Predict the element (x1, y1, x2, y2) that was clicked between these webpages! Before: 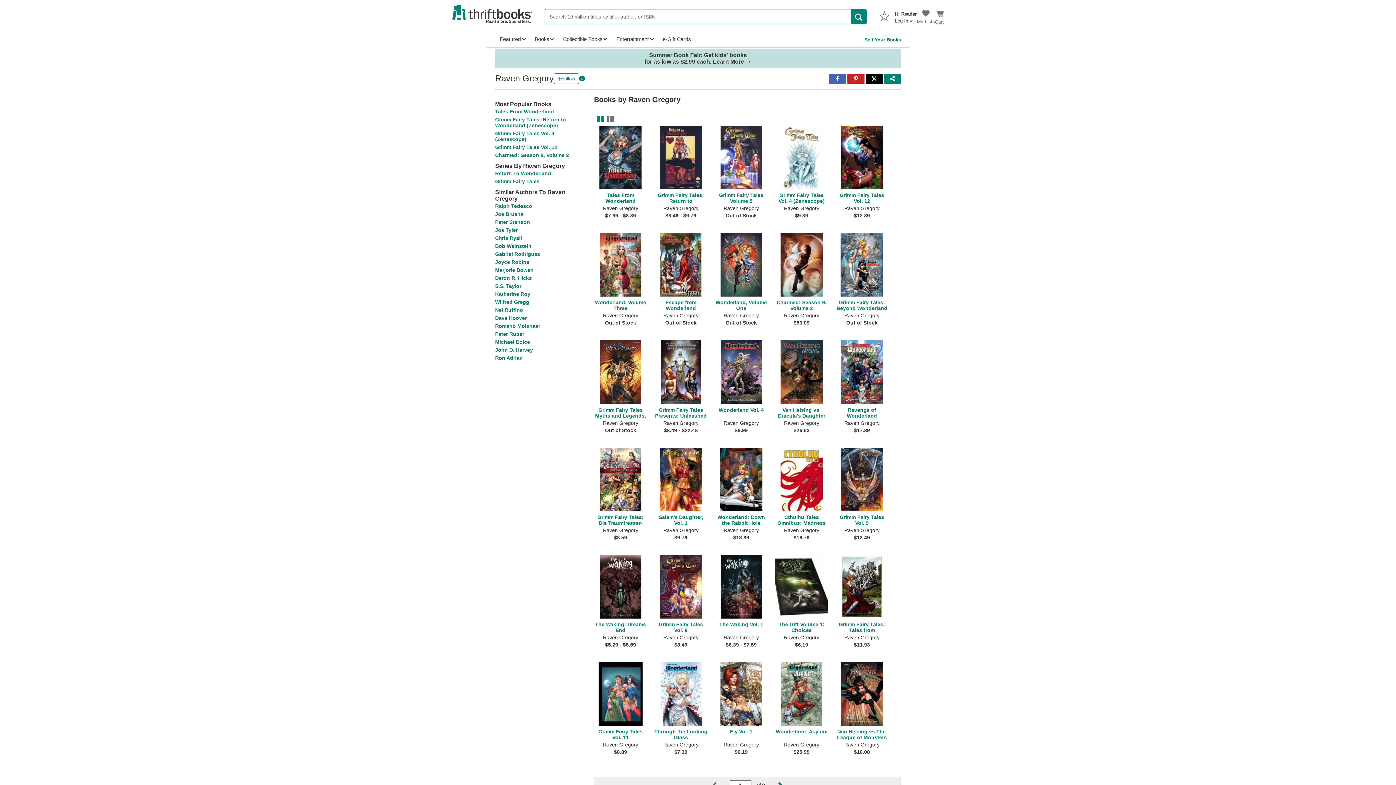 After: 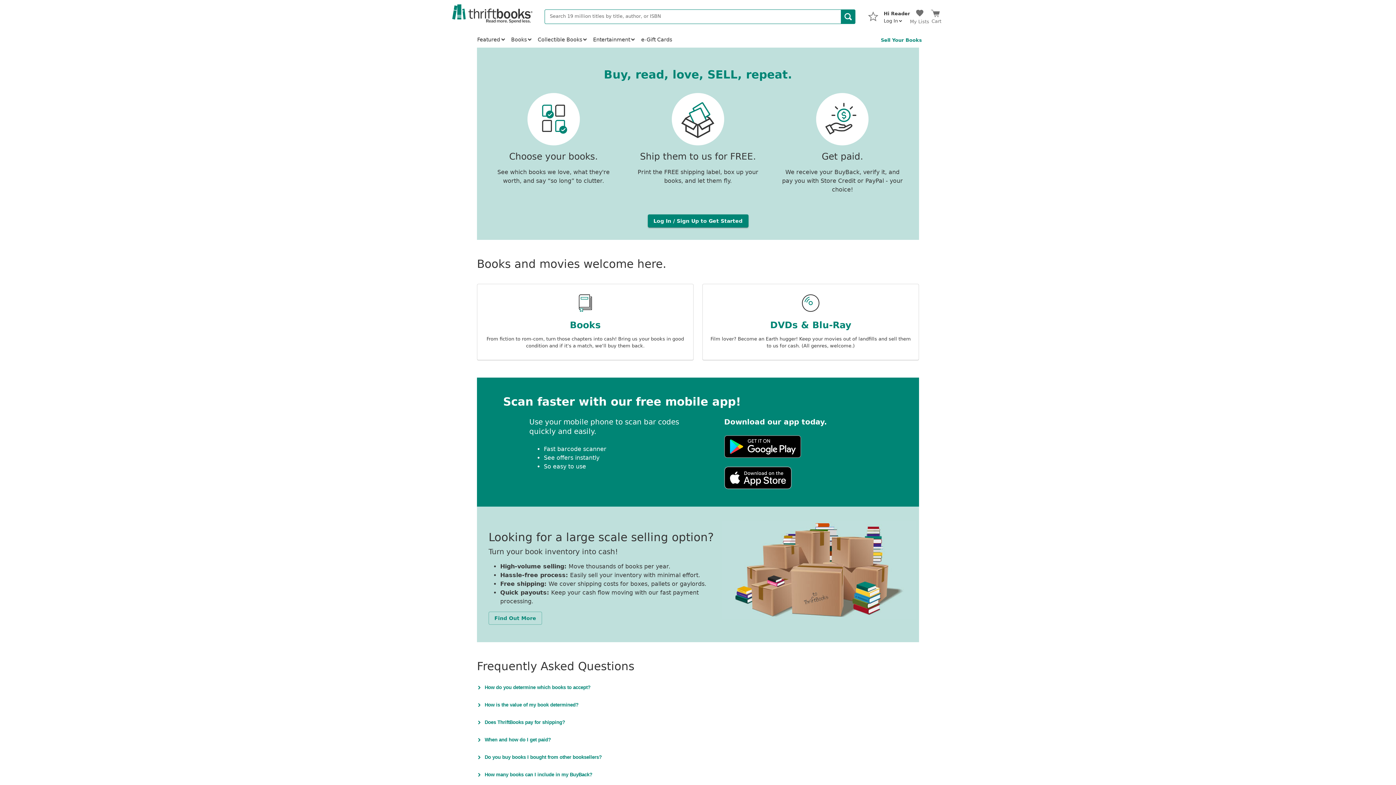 Action: bbox: (864, 36, 901, 42) label: Sell Your Books